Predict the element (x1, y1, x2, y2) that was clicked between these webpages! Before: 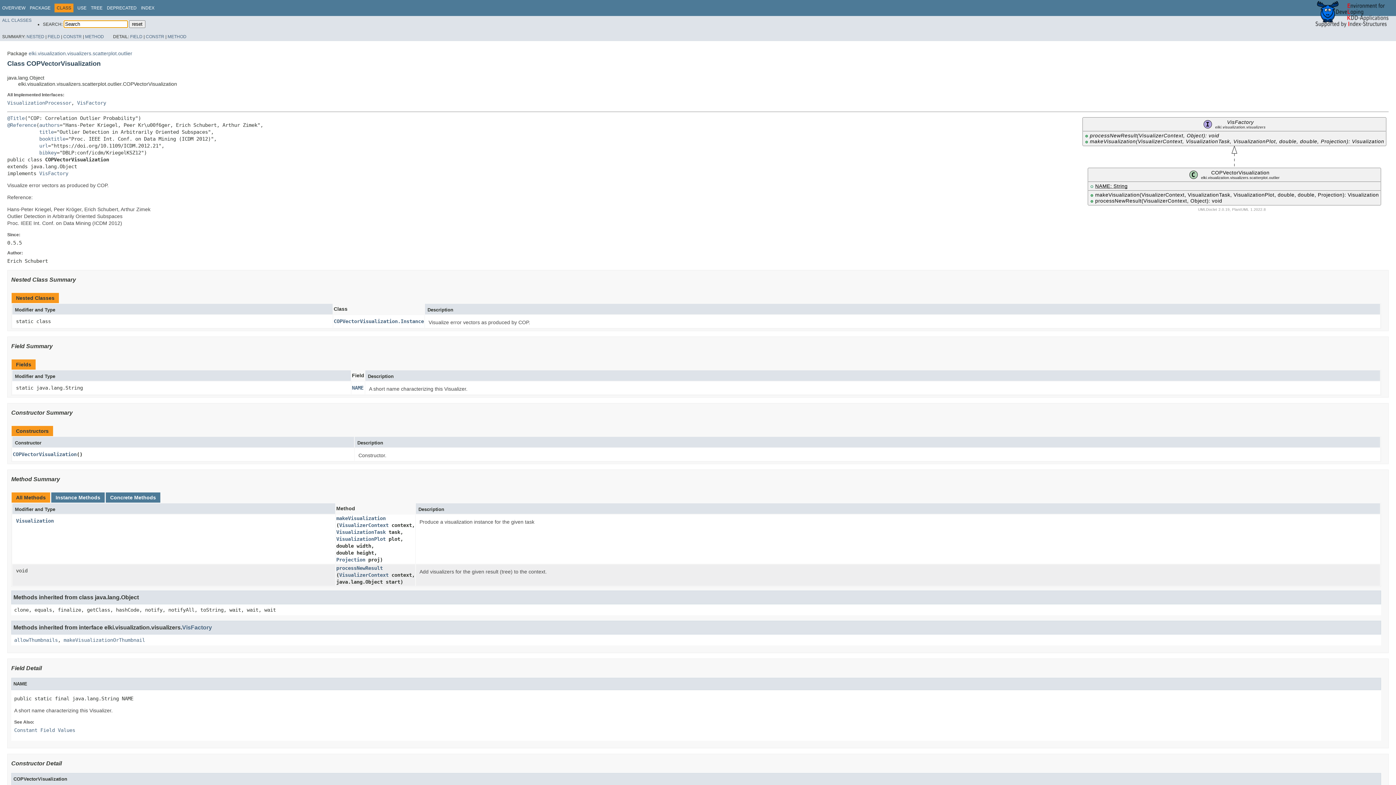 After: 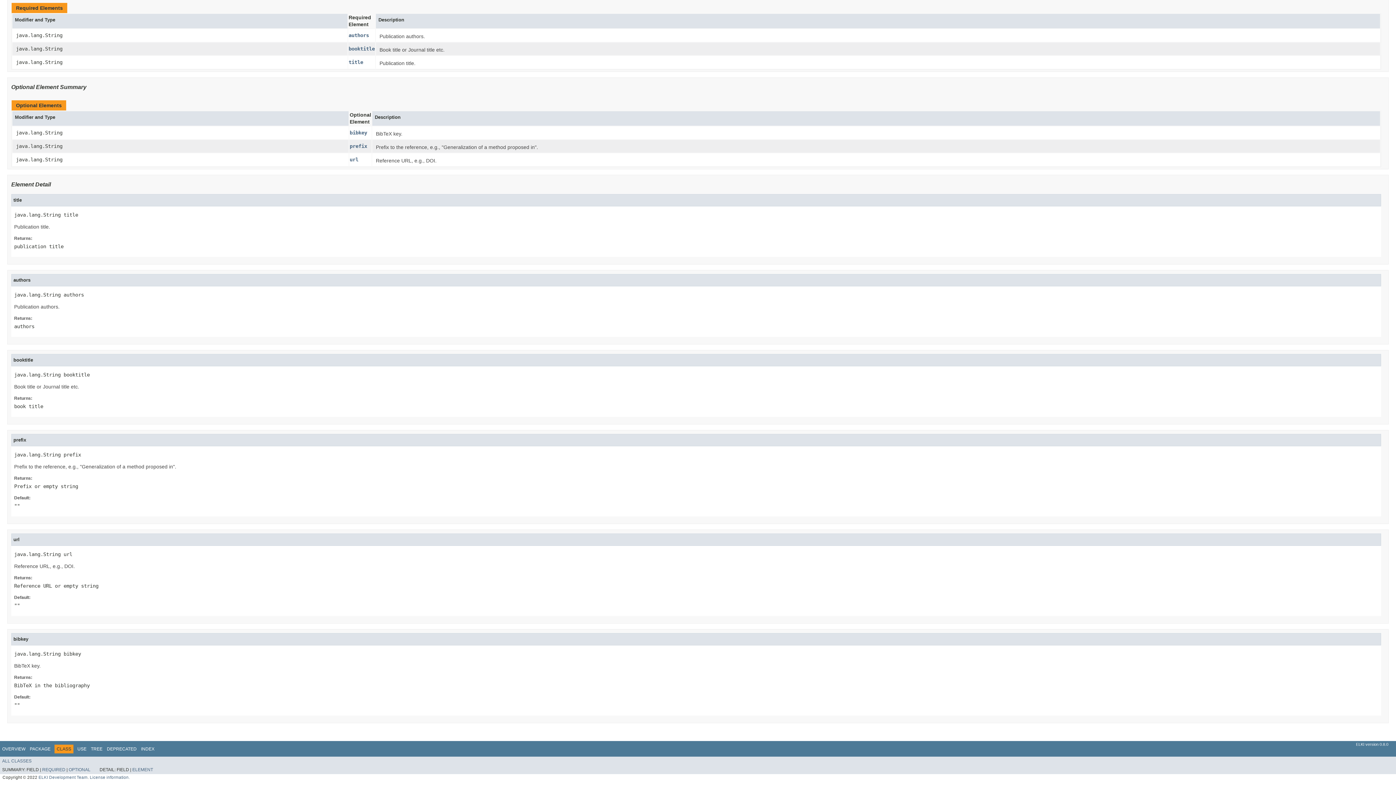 Action: bbox: (39, 142, 48, 148) label: url